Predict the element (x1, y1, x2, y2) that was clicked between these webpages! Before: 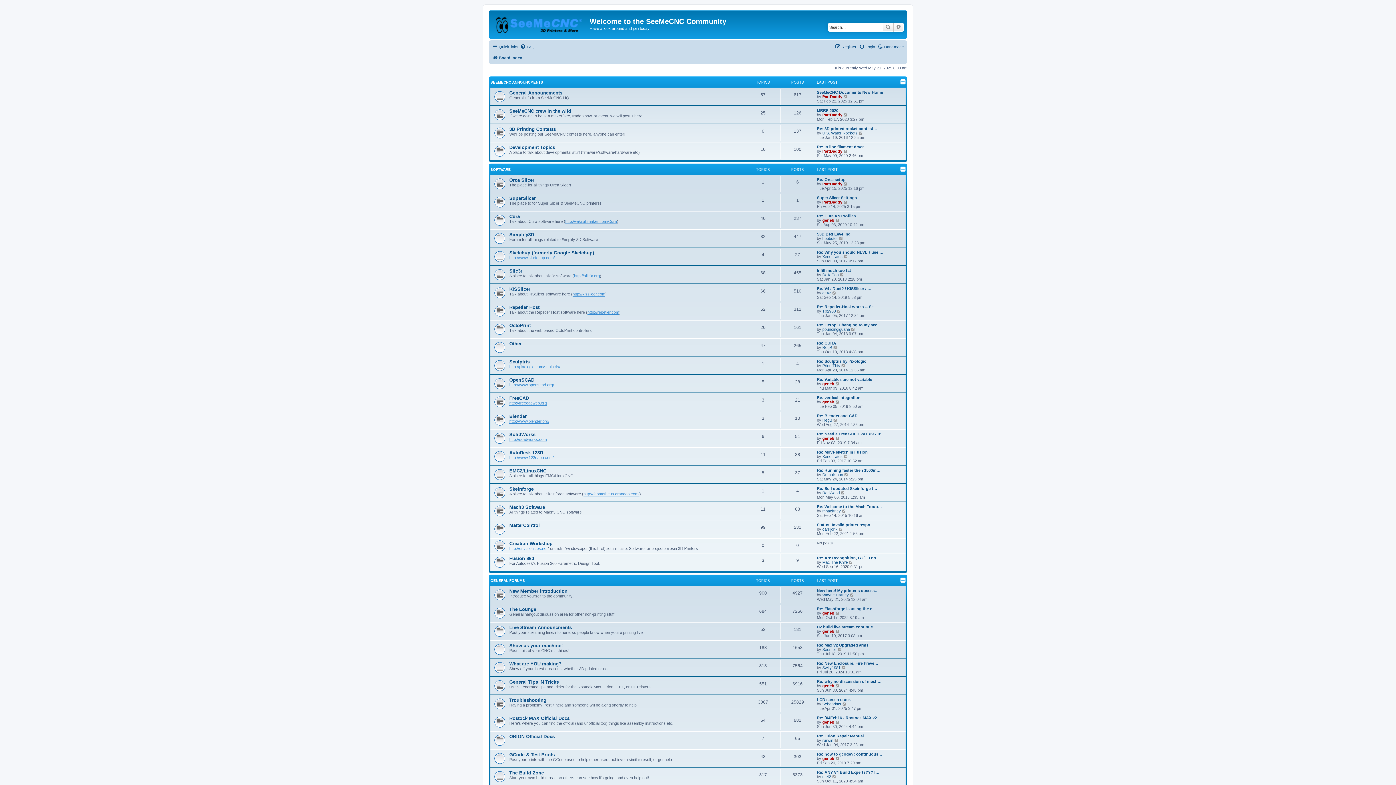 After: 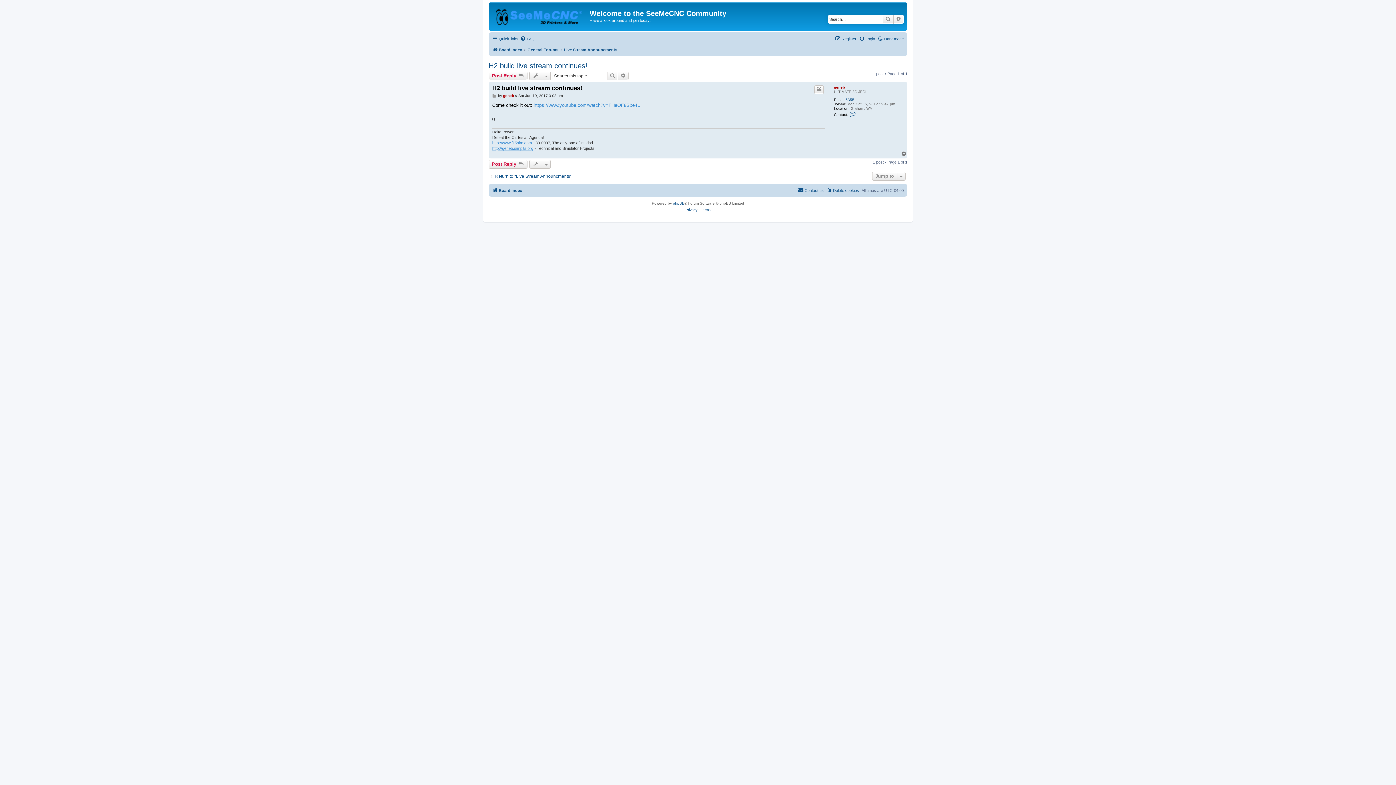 Action: label: View the latest post bbox: (835, 629, 840, 633)